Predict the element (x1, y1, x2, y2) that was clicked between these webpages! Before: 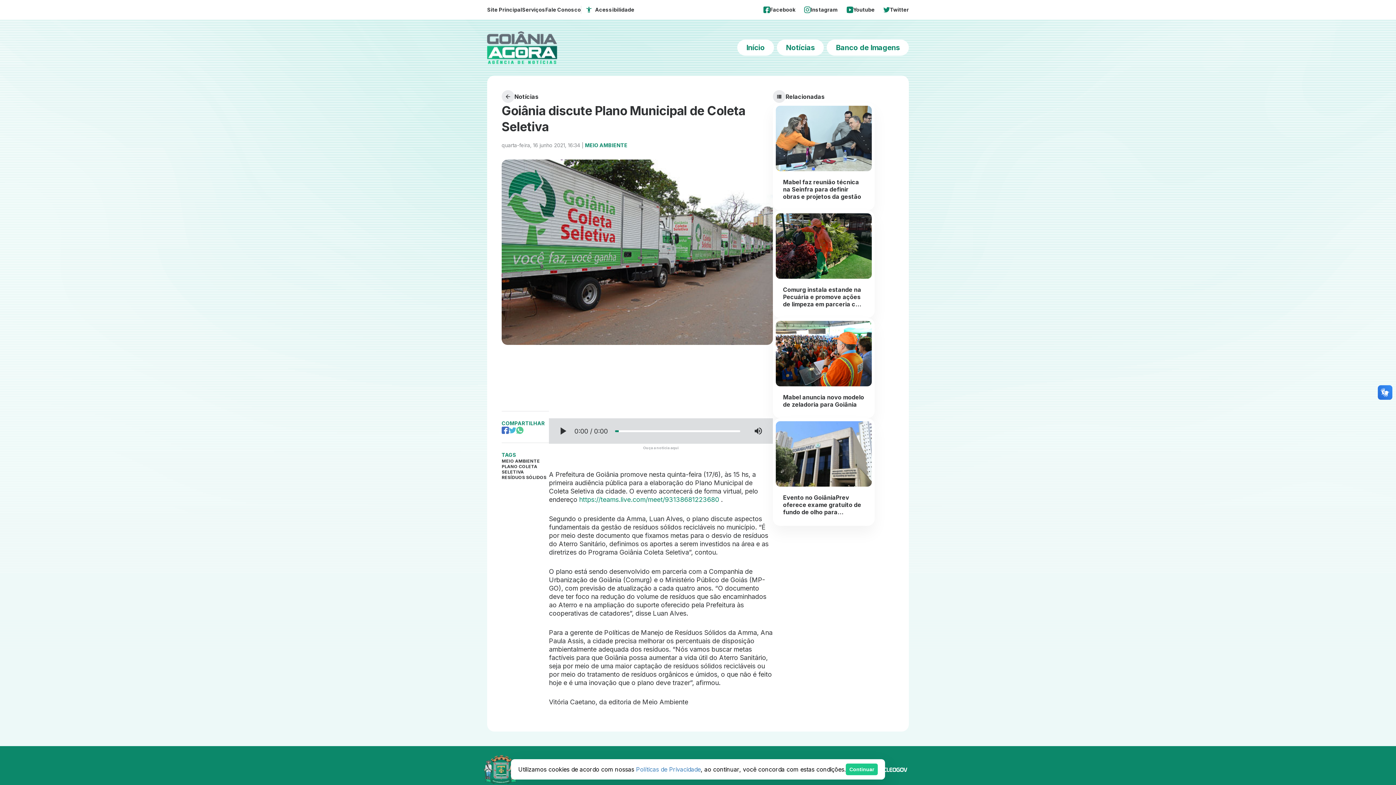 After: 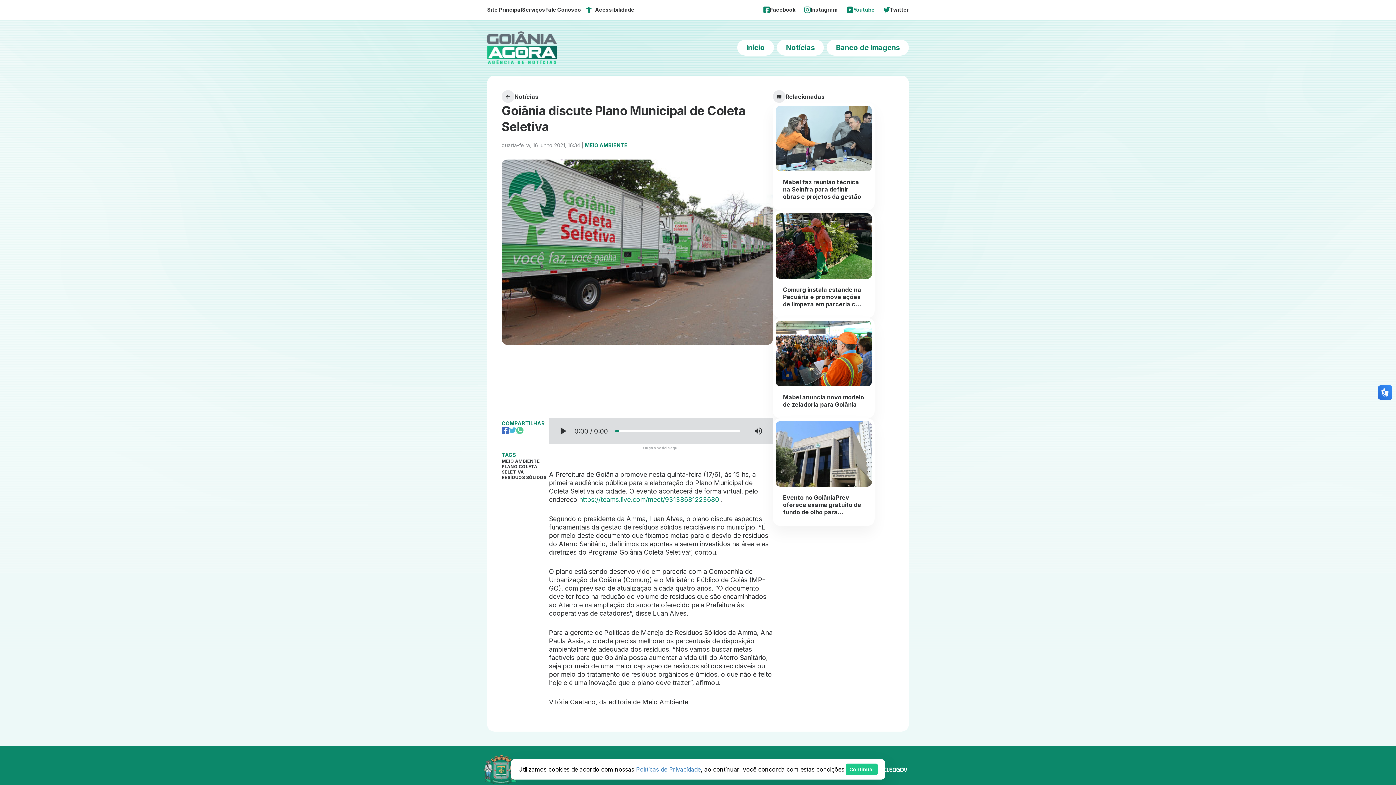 Action: label: Youtube bbox: (846, 6, 874, 13)